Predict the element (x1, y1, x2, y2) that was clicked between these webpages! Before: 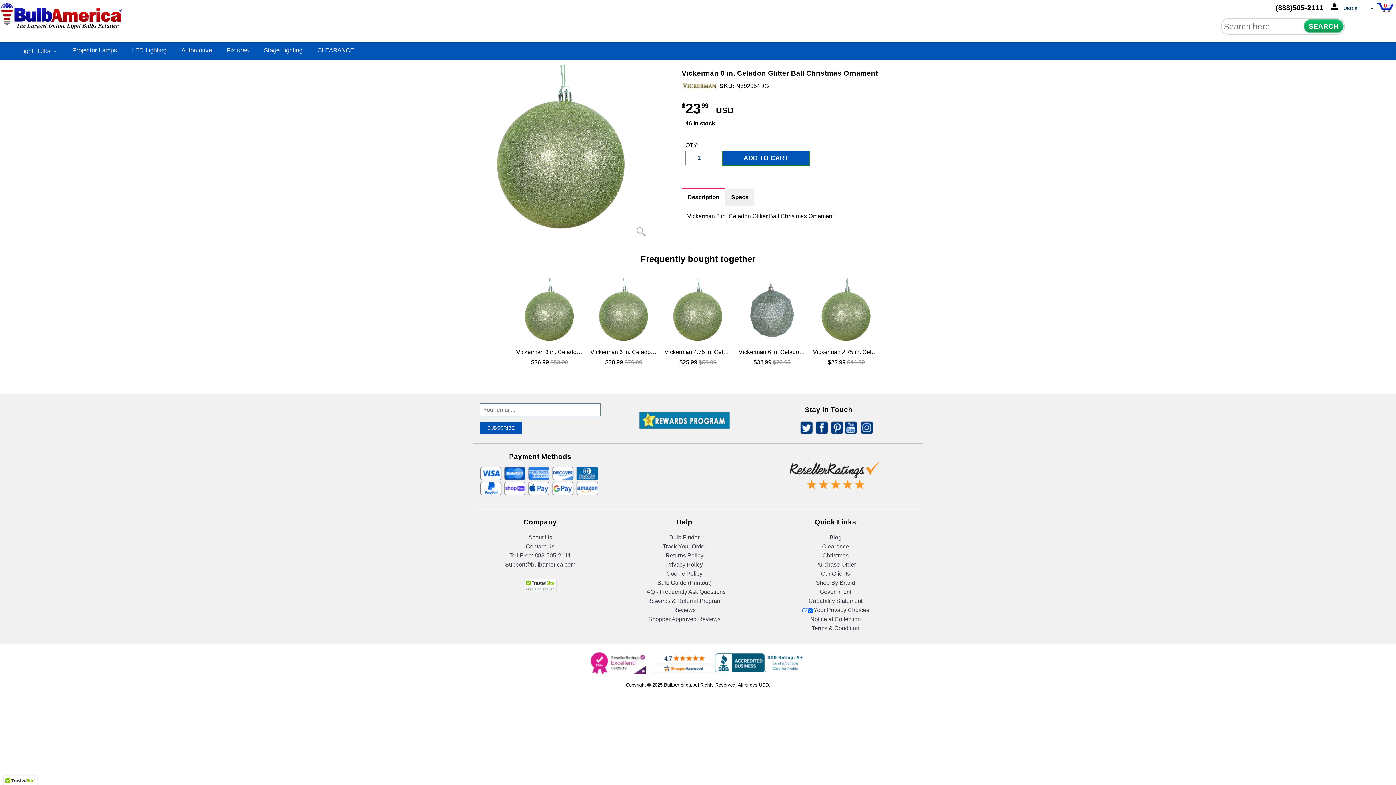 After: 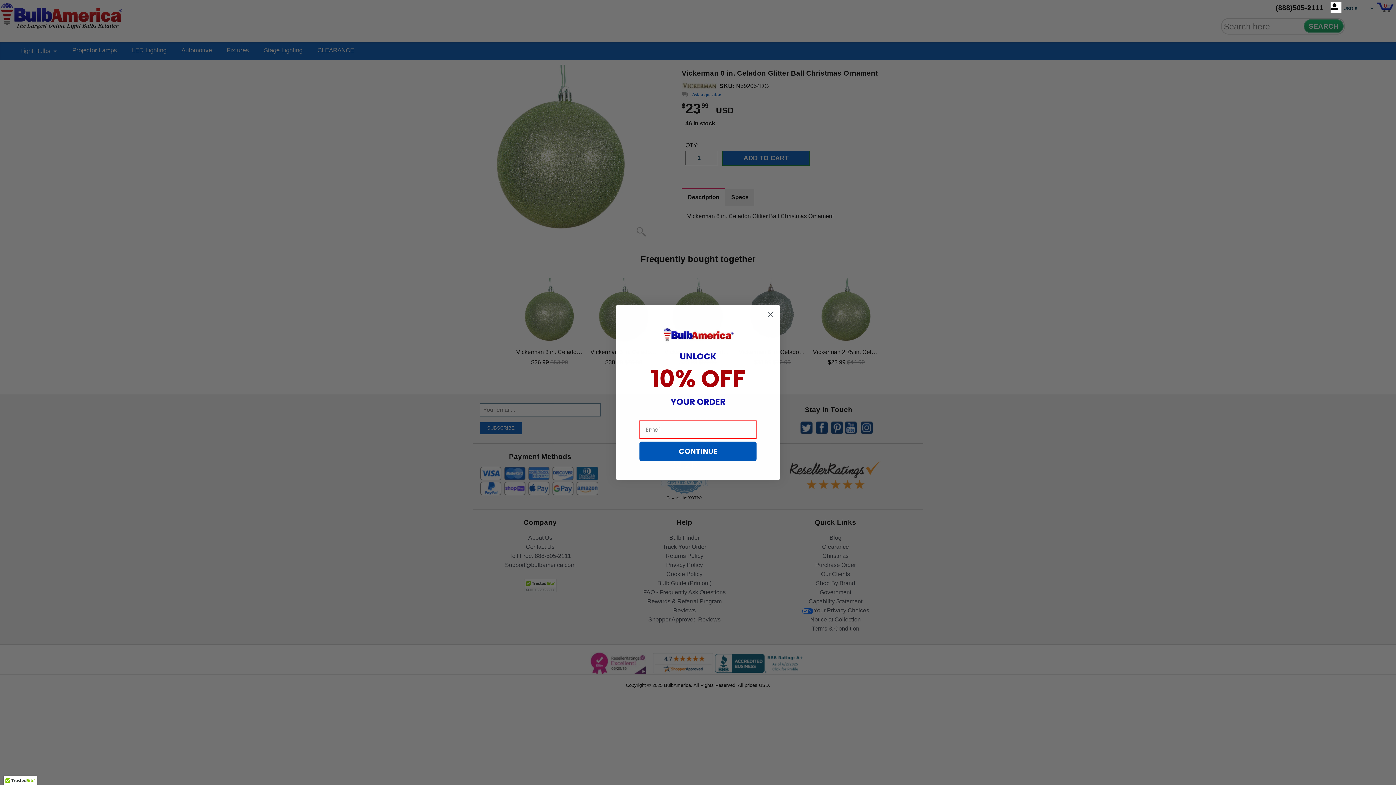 Action: label: Notice at Collection bbox: (810, 616, 860, 622)